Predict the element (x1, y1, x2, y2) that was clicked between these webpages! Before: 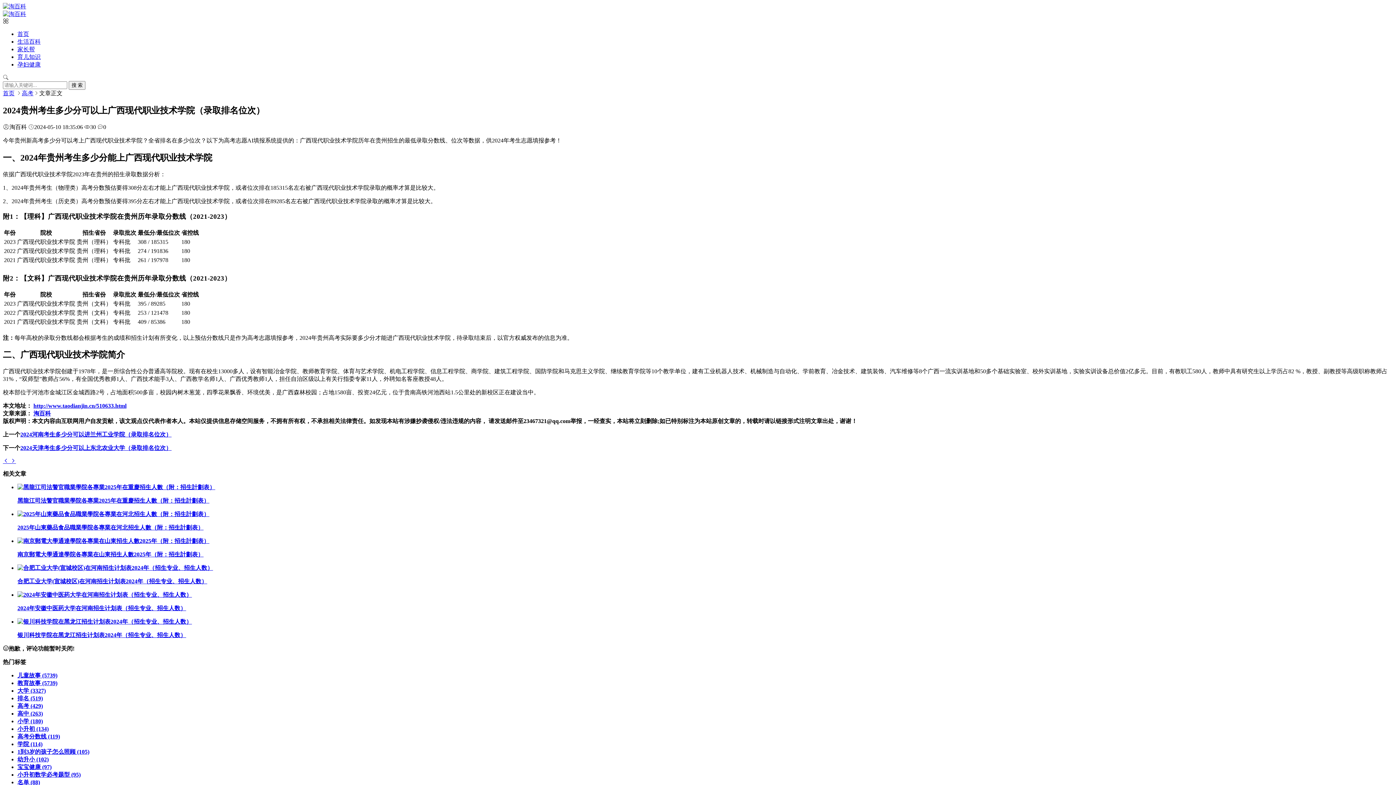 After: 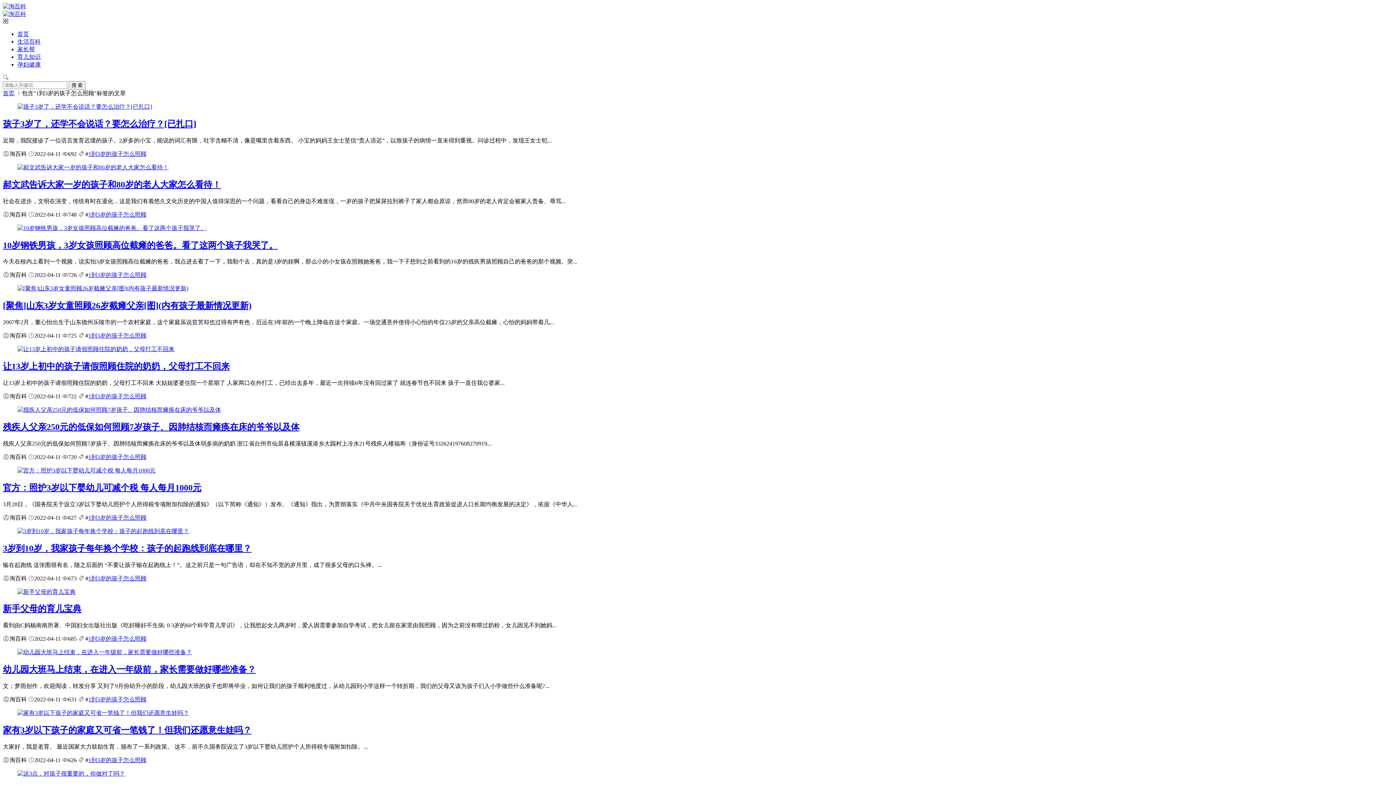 Action: bbox: (17, 749, 89, 755) label: 1到3岁的孩子怎么照顾 (105)